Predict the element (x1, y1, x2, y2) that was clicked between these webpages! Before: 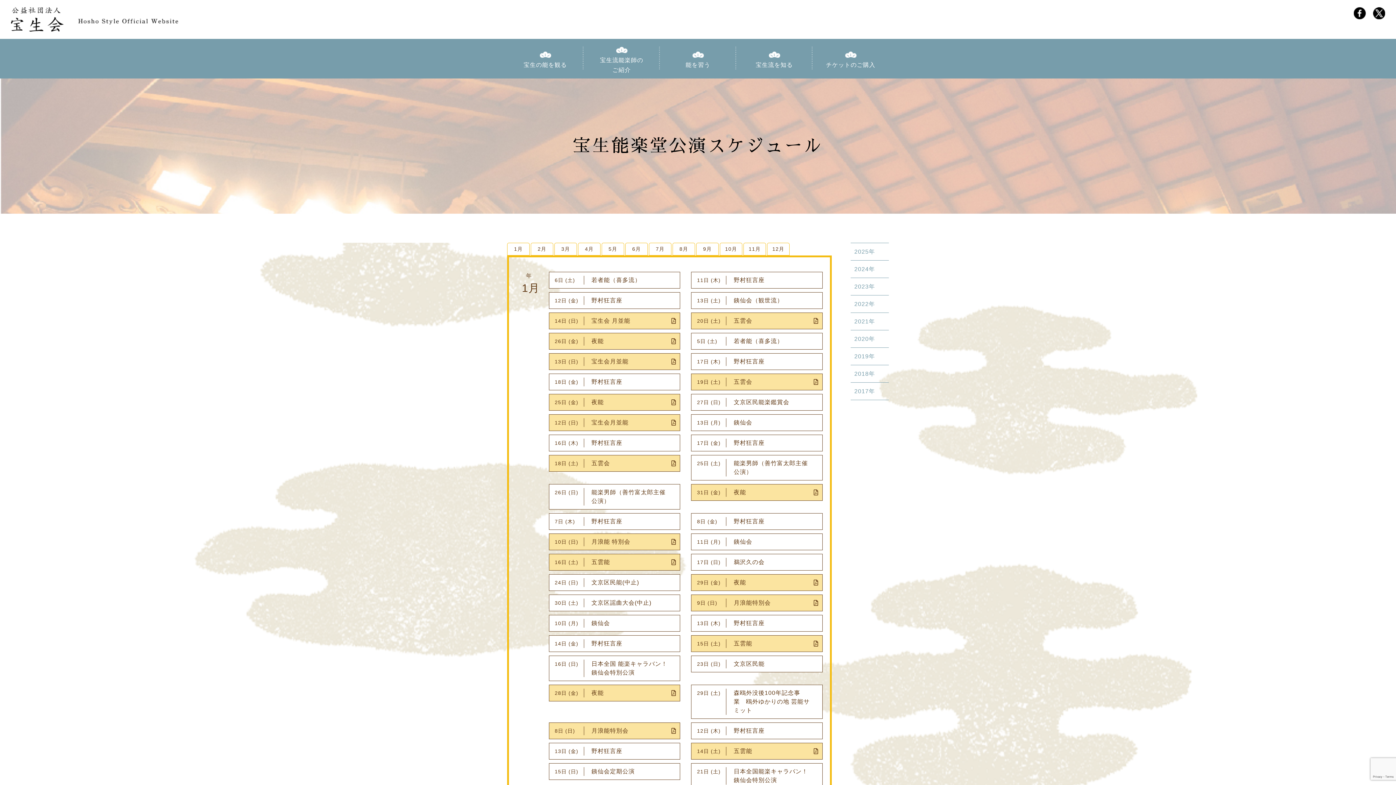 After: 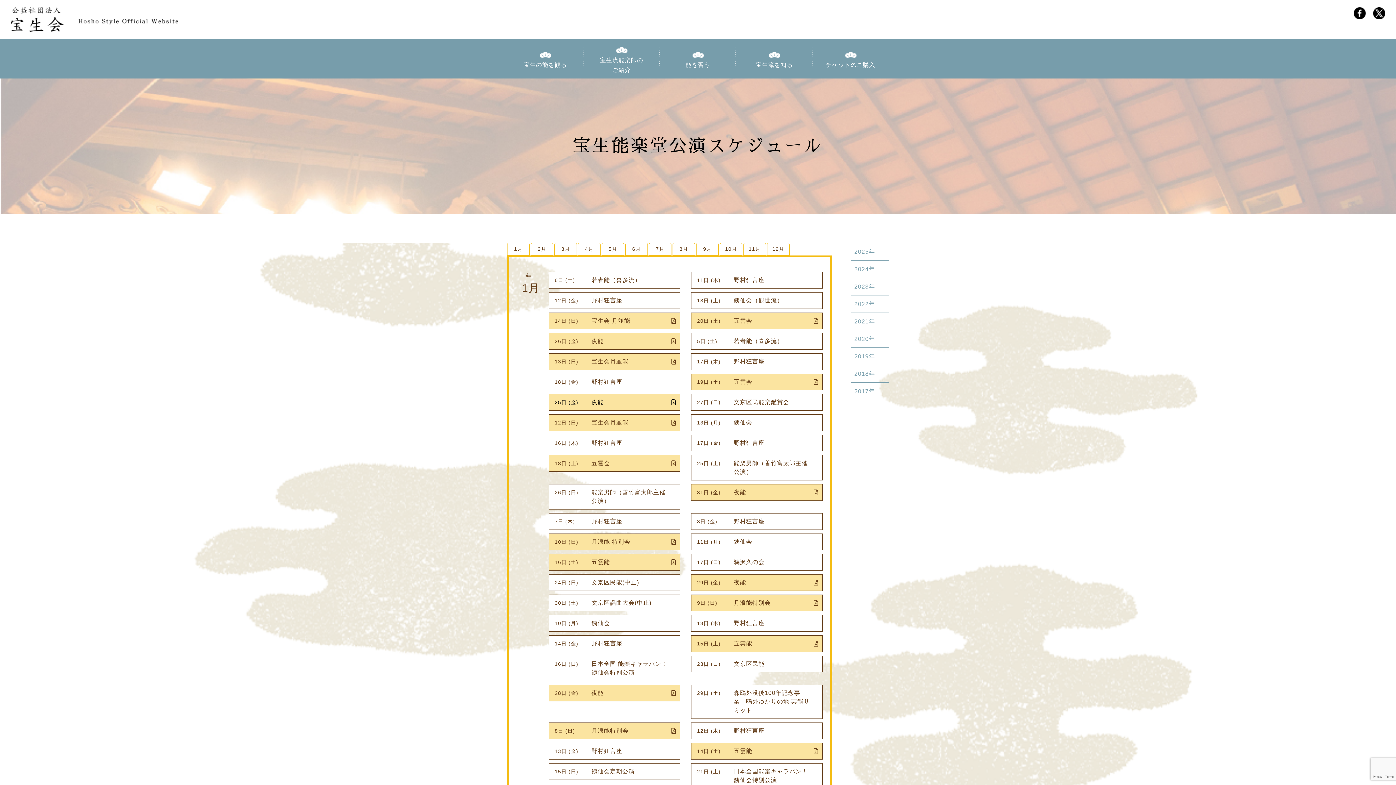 Action: label: 25日 (金)	夜能	 bbox: (549, 394, 680, 410)